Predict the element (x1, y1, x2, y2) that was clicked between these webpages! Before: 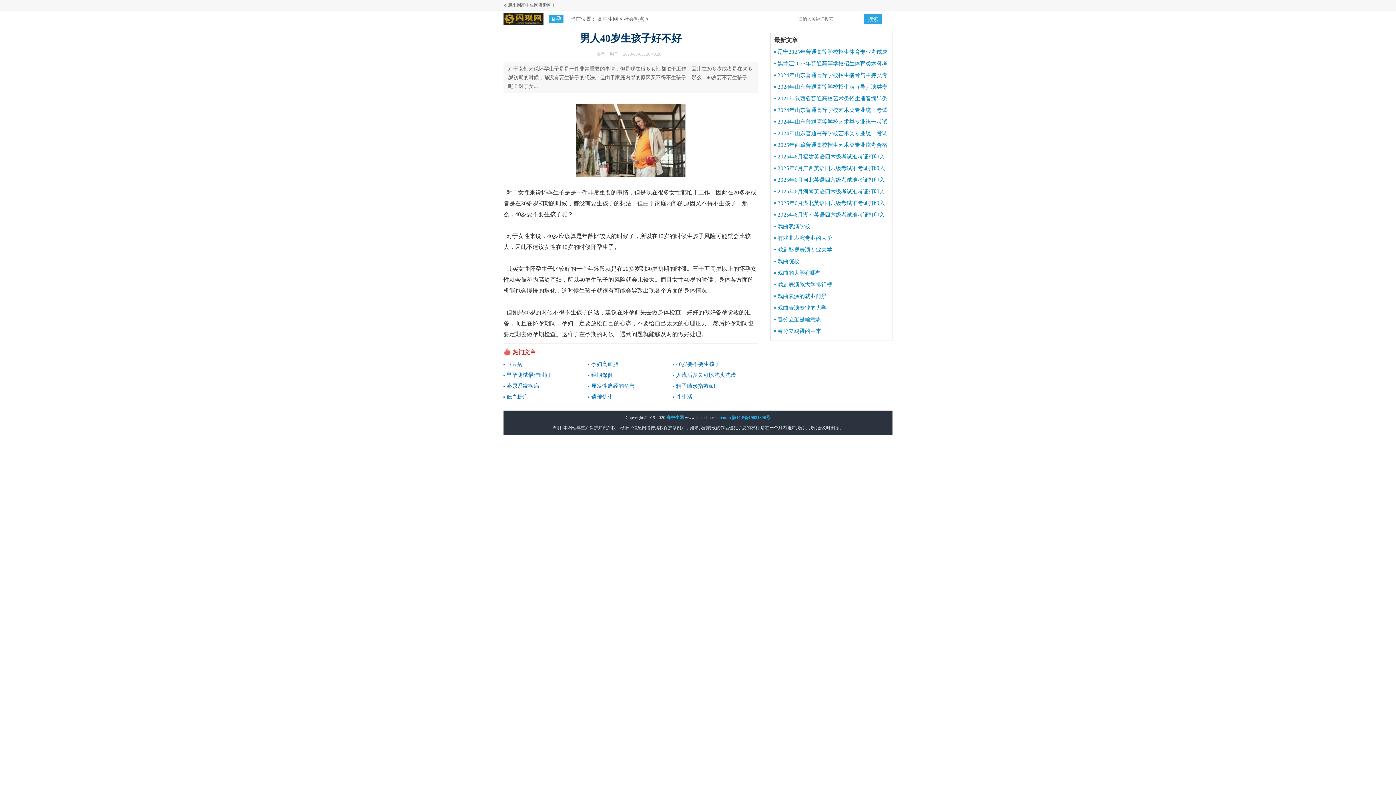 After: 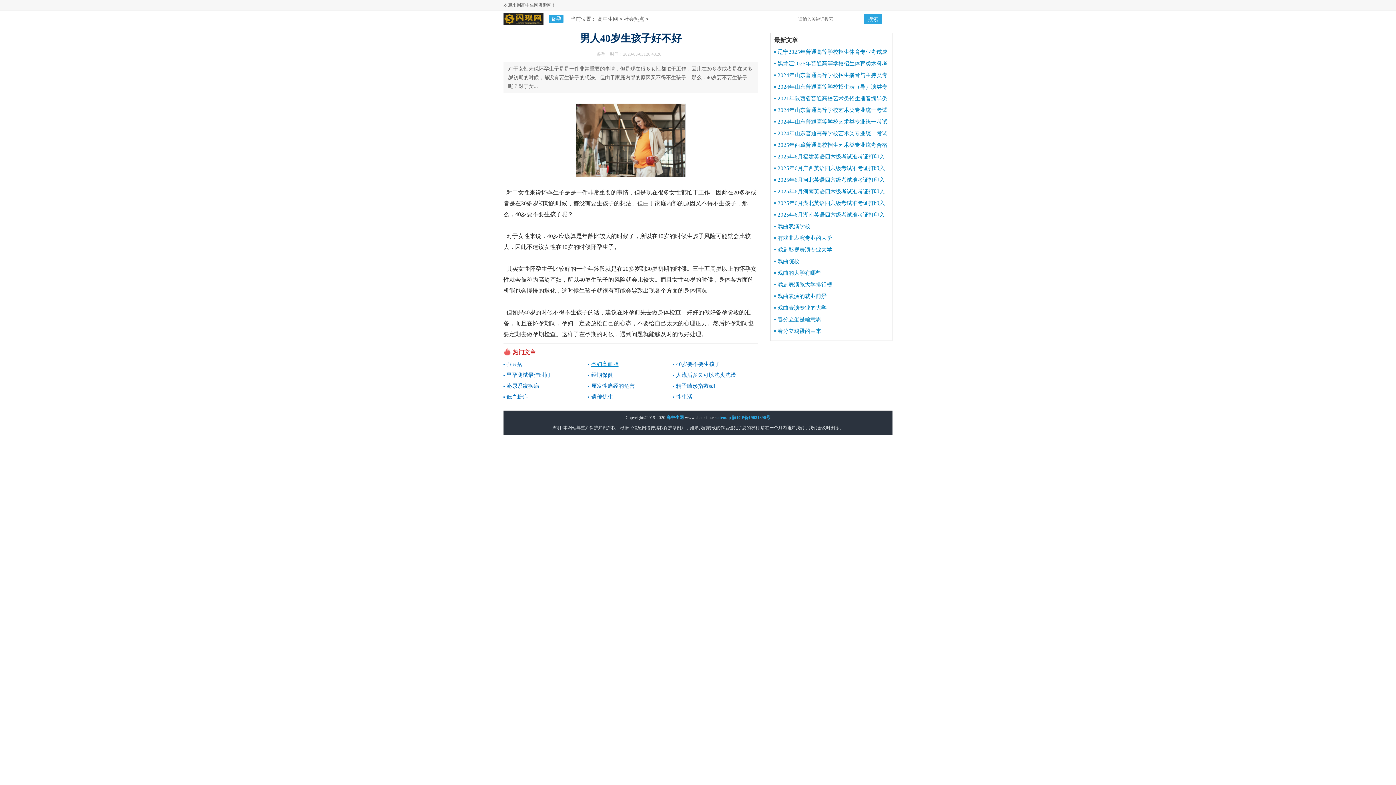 Action: label: 孕妇高血脂 bbox: (591, 361, 618, 367)